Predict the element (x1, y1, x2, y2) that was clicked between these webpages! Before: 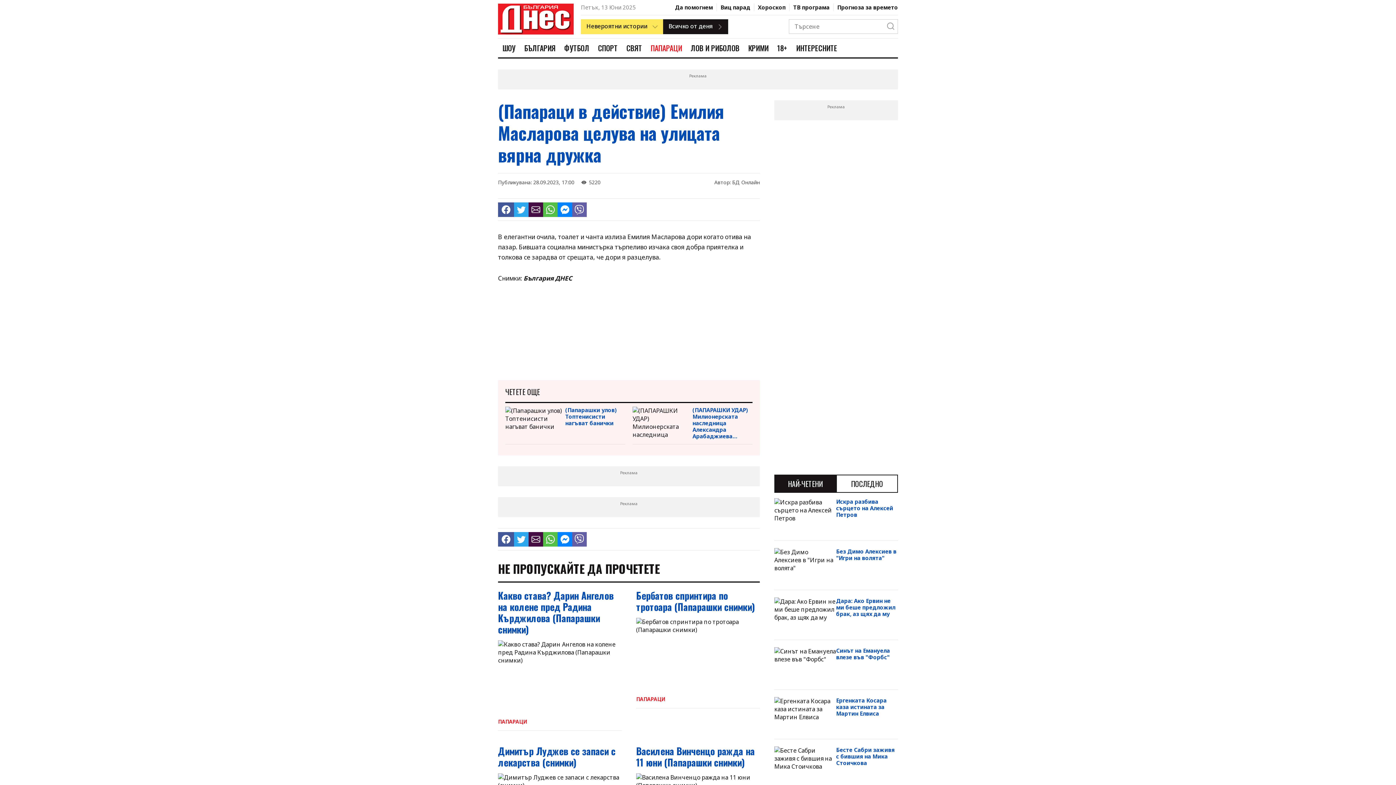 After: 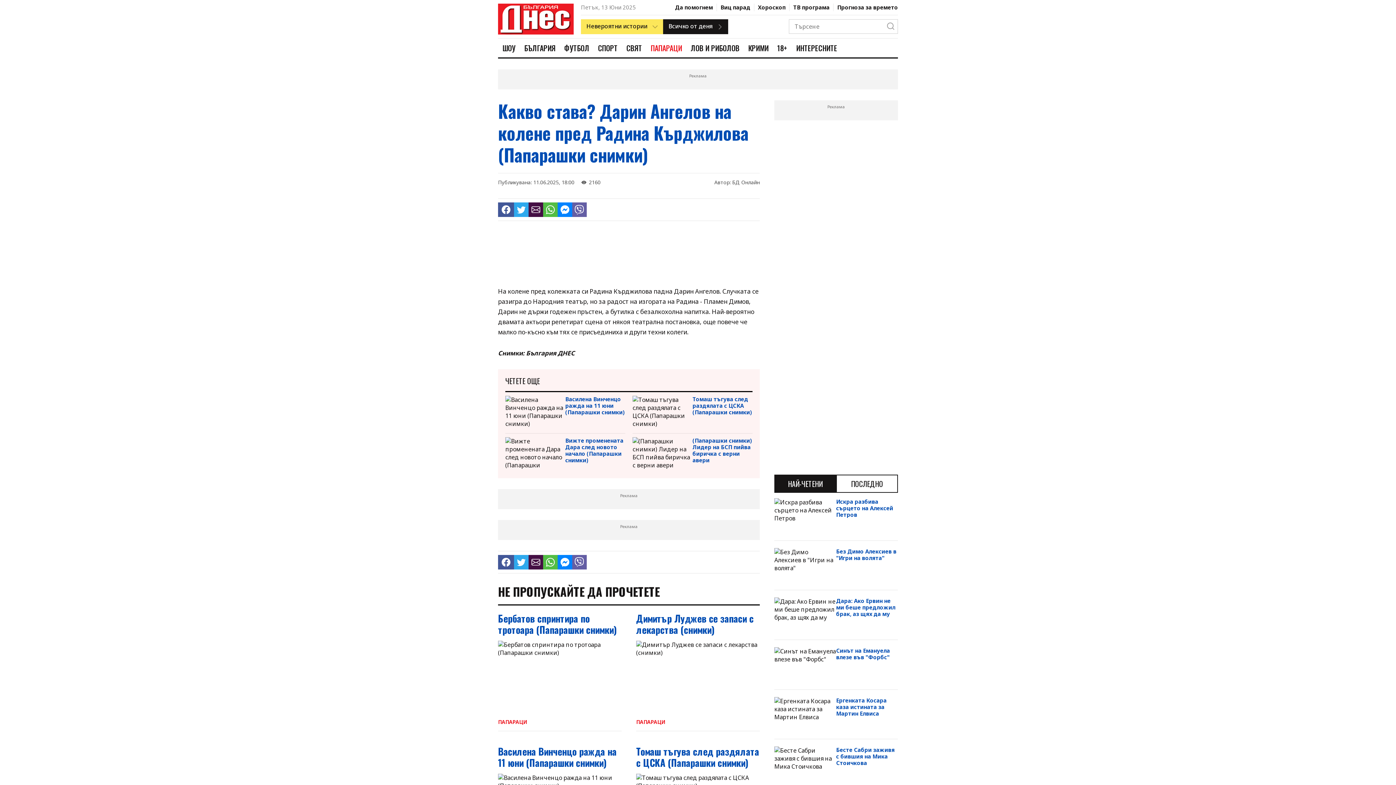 Action: label: Какво става? Дарин Ангелов на колене пред Радина Кърджилова (Папарашки снимки) bbox: (498, 590, 621, 710)